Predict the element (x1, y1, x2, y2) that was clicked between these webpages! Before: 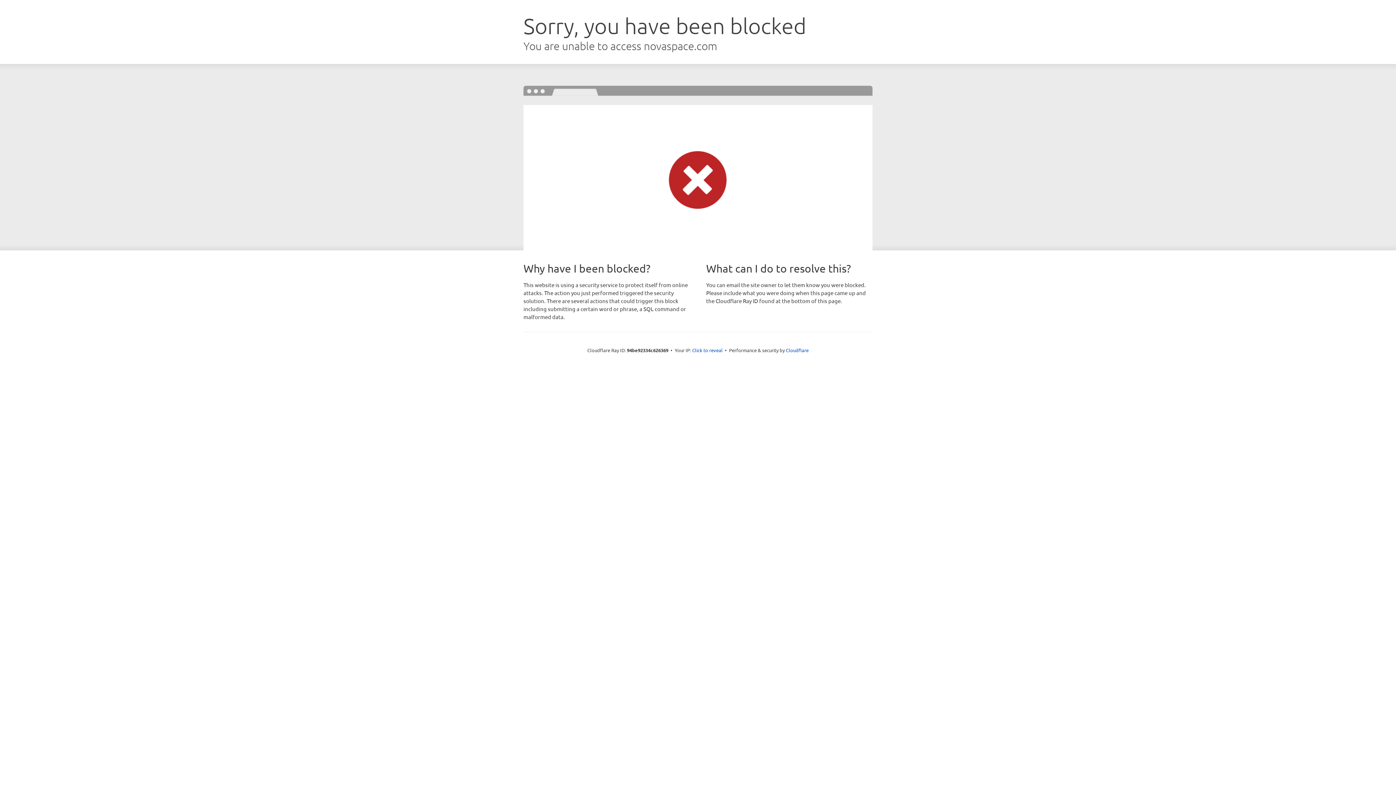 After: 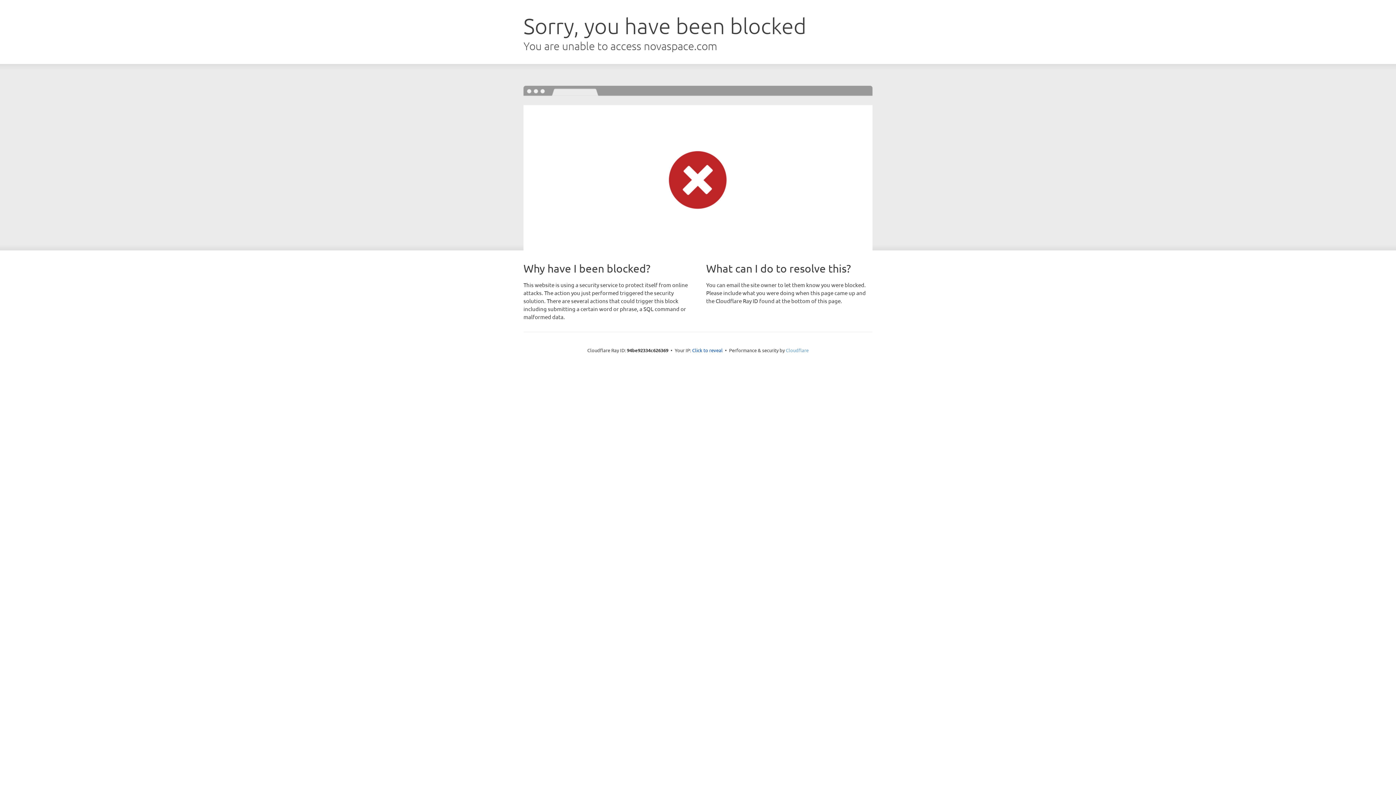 Action: label: Cloudflare bbox: (786, 347, 808, 353)